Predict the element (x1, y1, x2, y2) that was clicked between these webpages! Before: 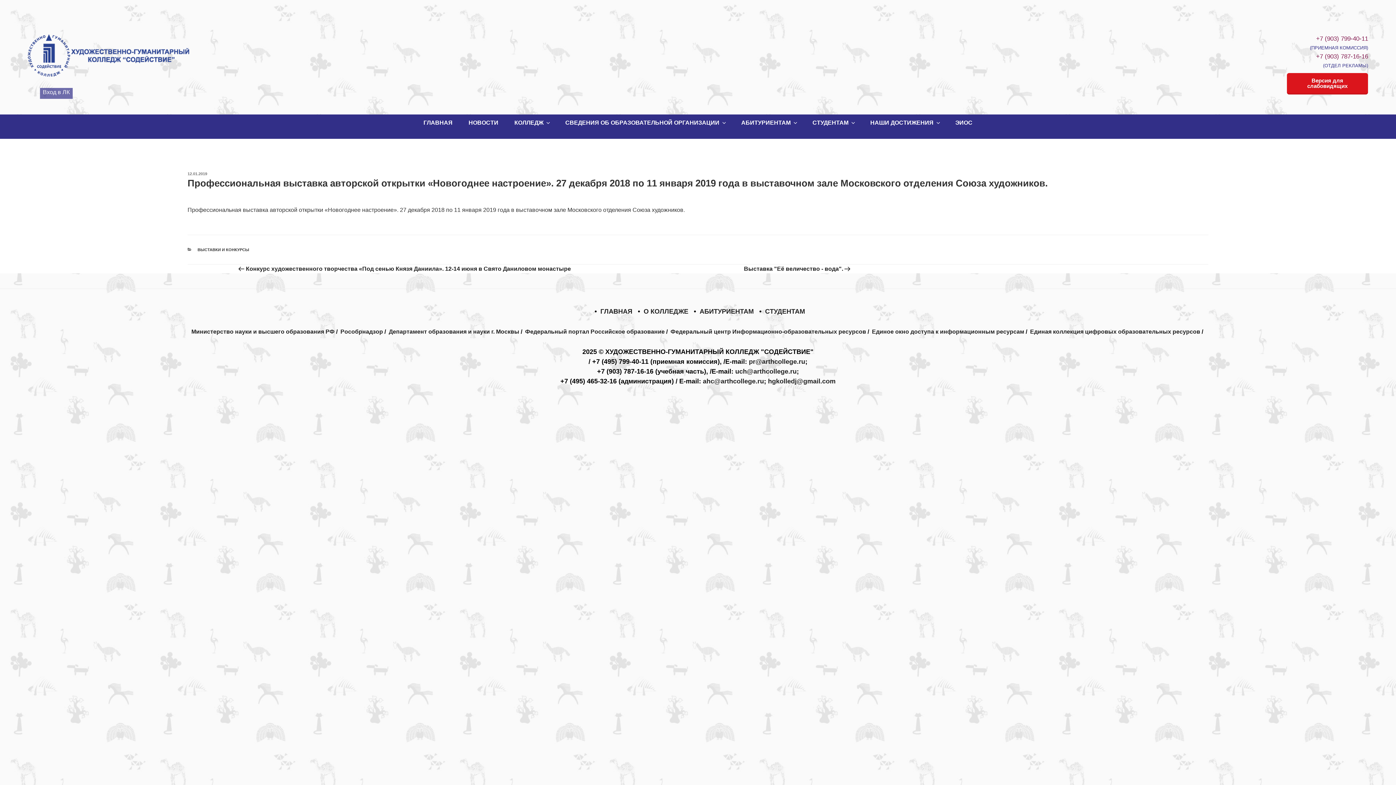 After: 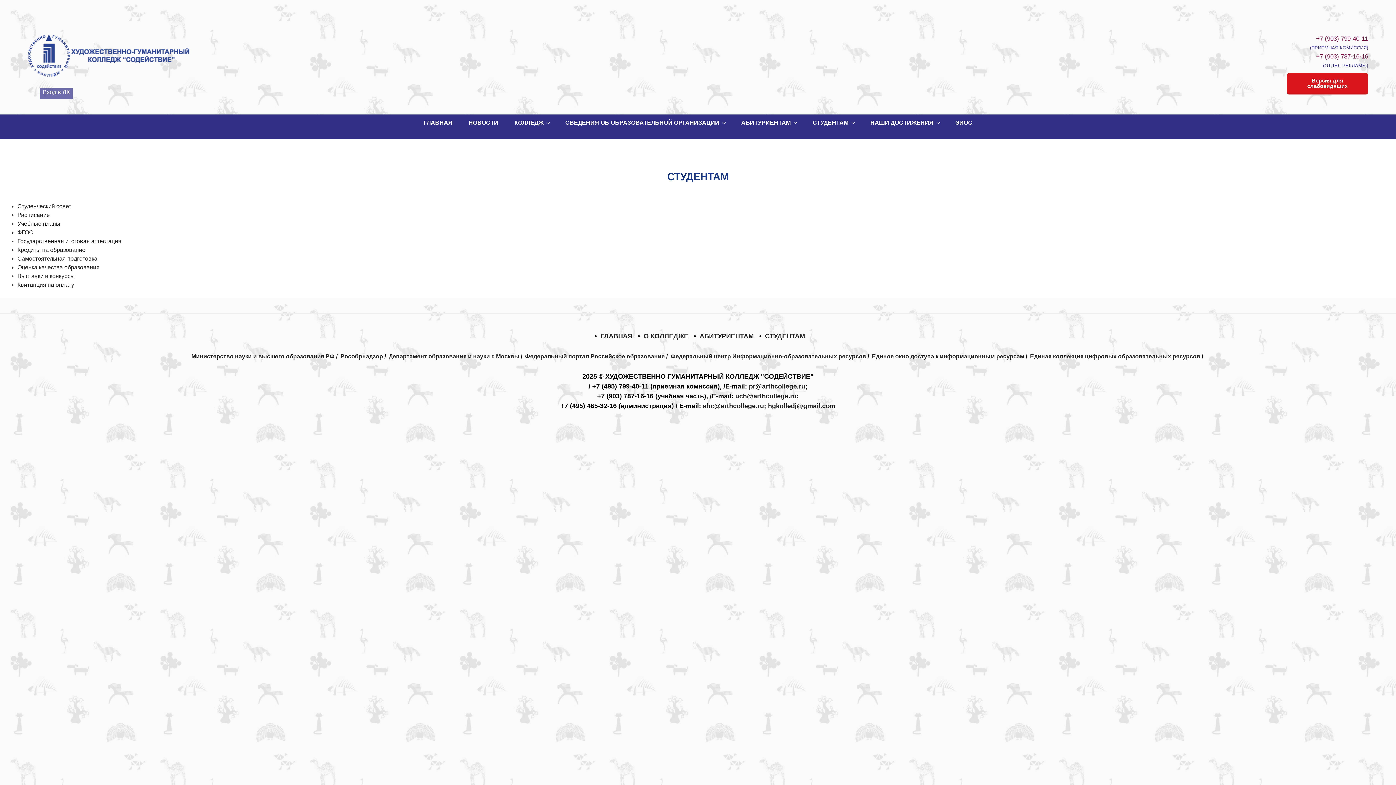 Action: bbox: (765, 308, 805, 315) label: СТУДЕНТАМ